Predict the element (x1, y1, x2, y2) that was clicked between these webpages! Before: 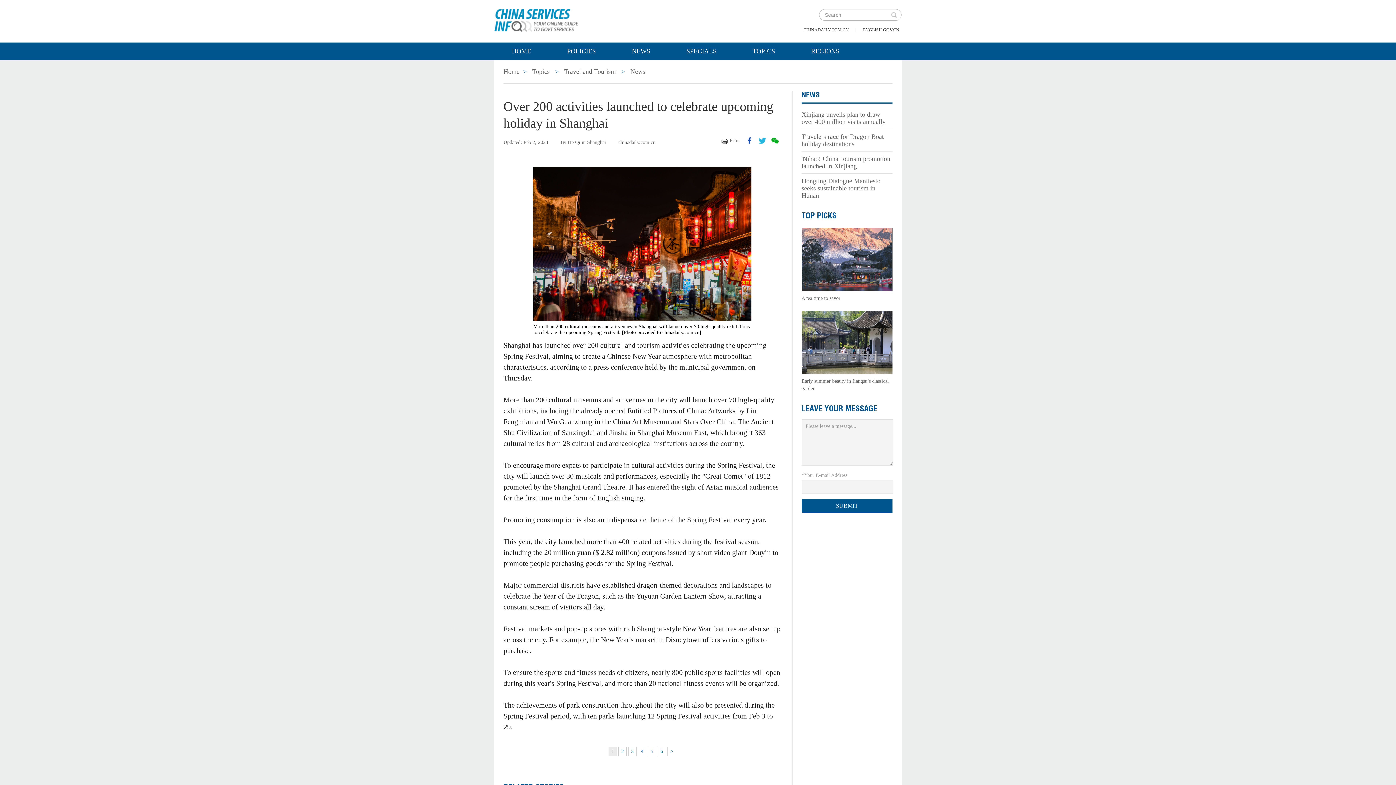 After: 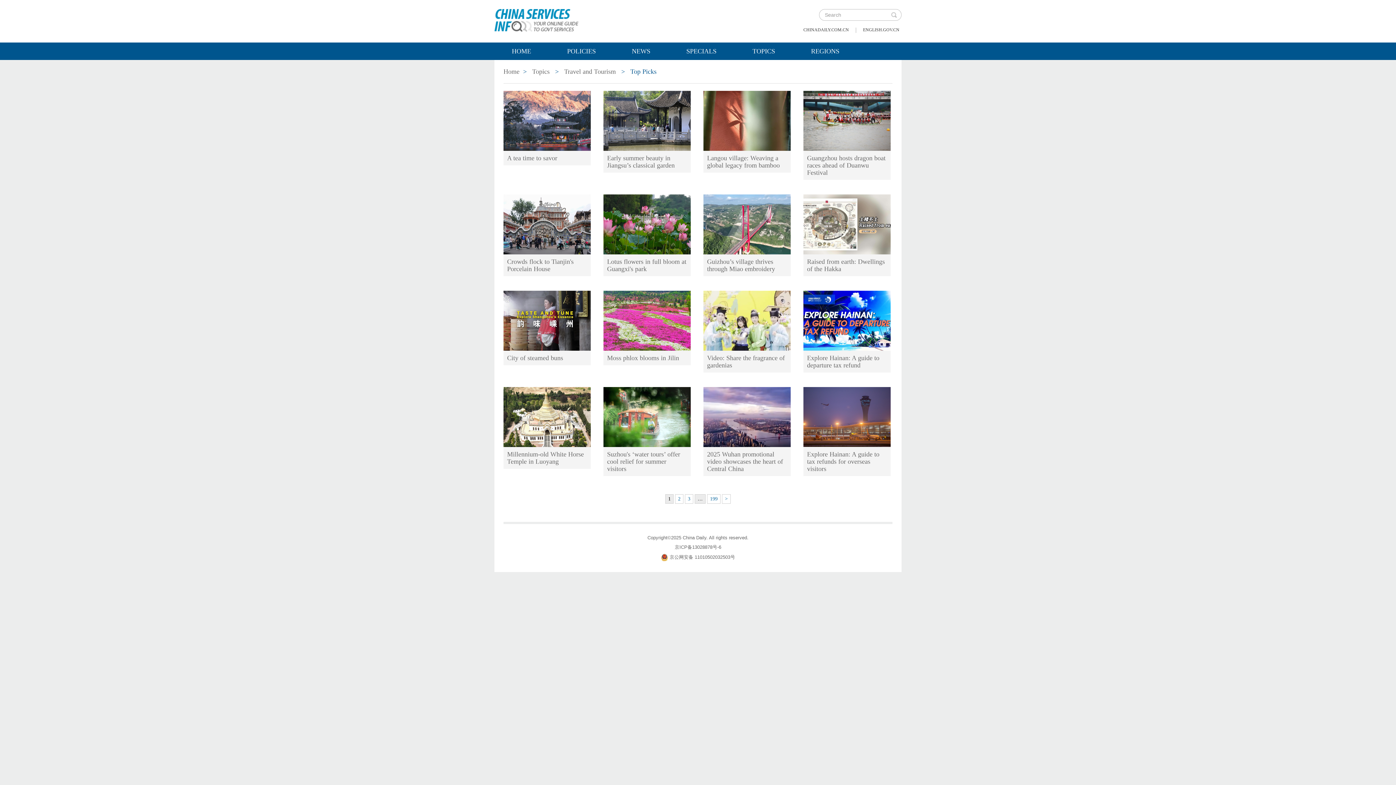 Action: label: TOP PICKS bbox: (801, 210, 836, 221)